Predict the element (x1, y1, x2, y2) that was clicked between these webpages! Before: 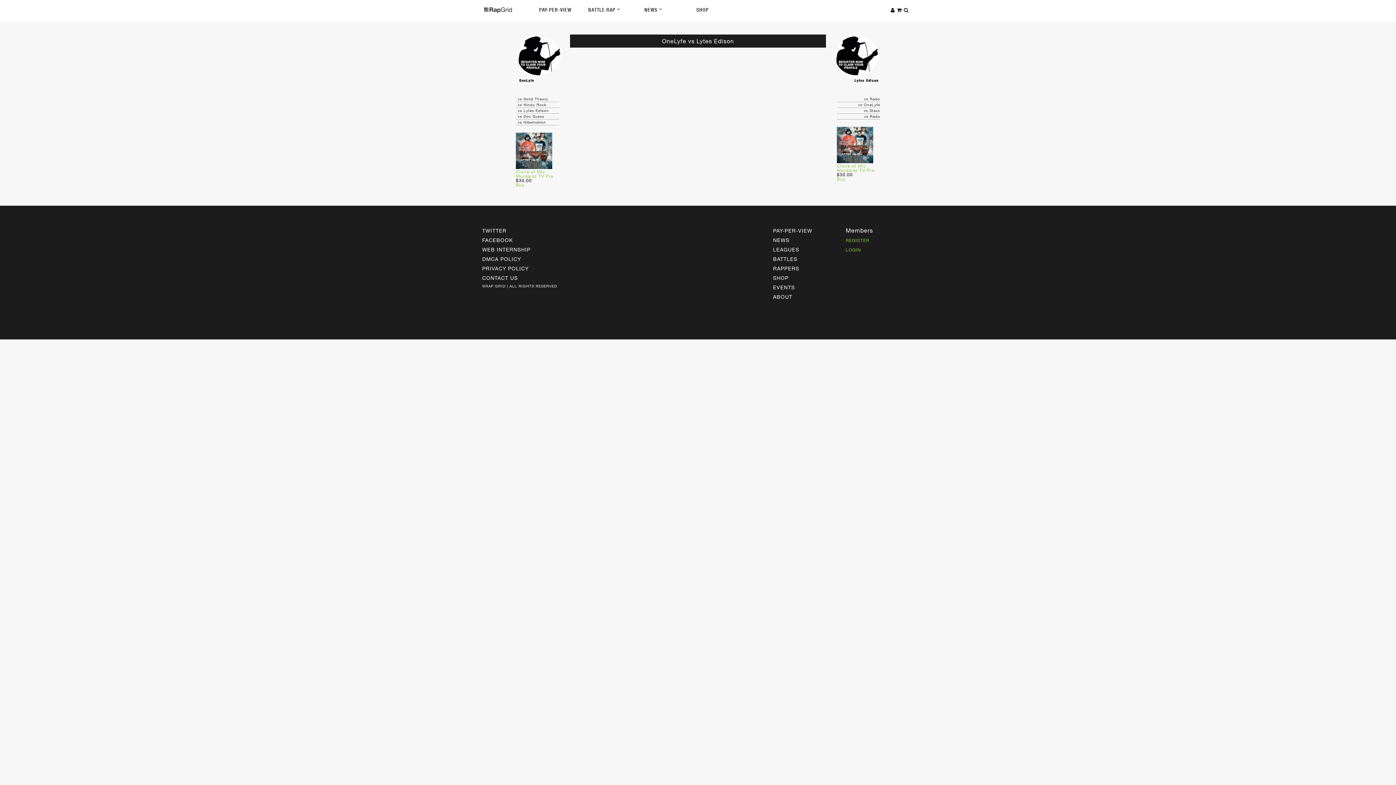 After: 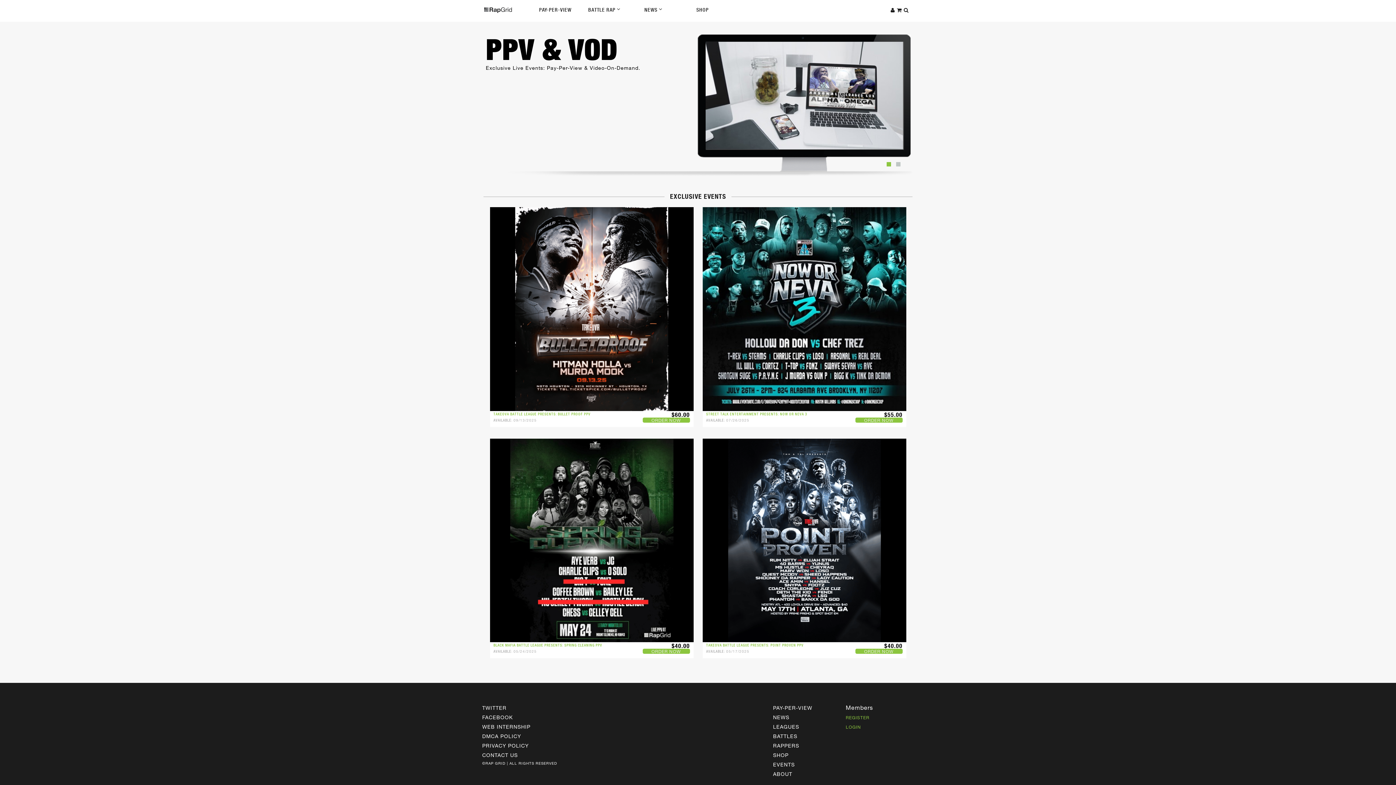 Action: label: PAY-PER-VIEW bbox: (530, 5, 580, 14)